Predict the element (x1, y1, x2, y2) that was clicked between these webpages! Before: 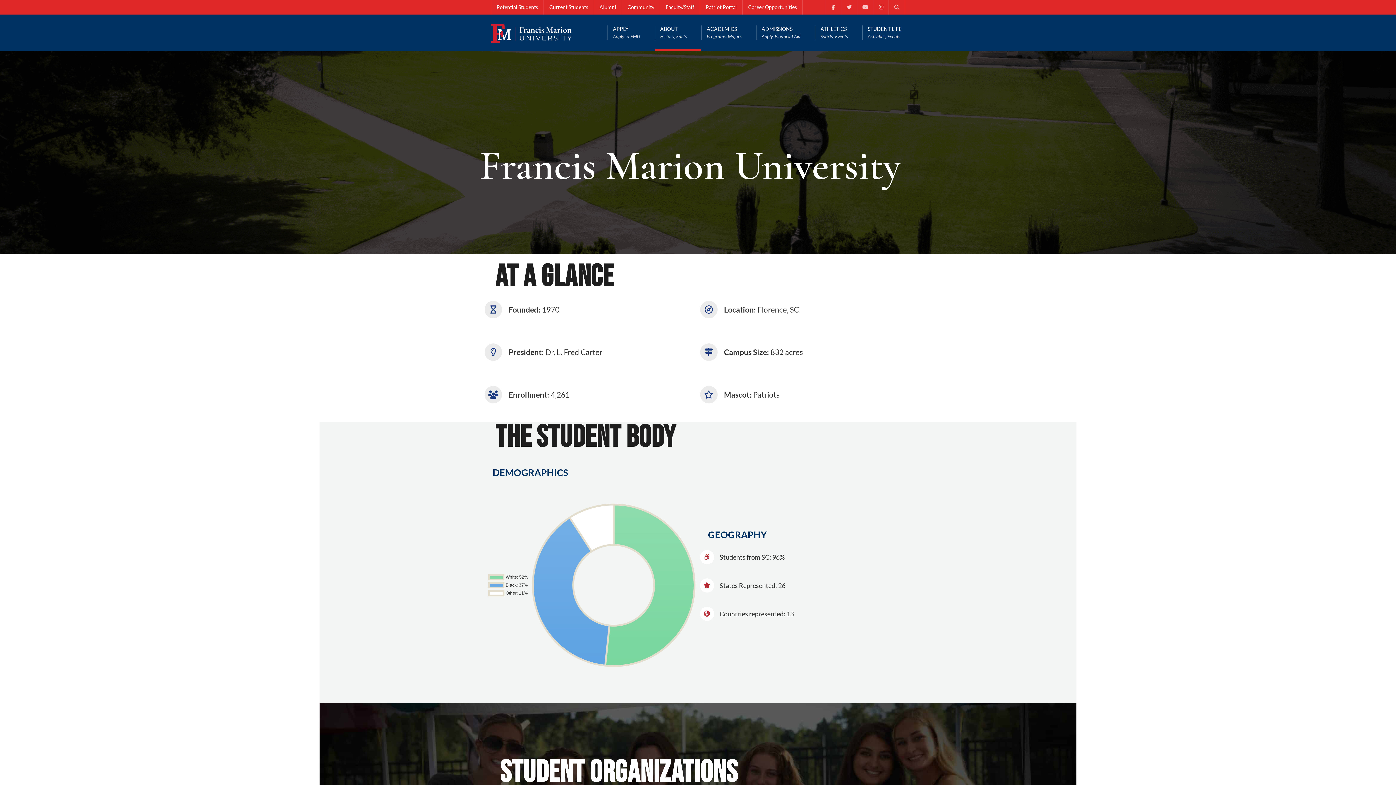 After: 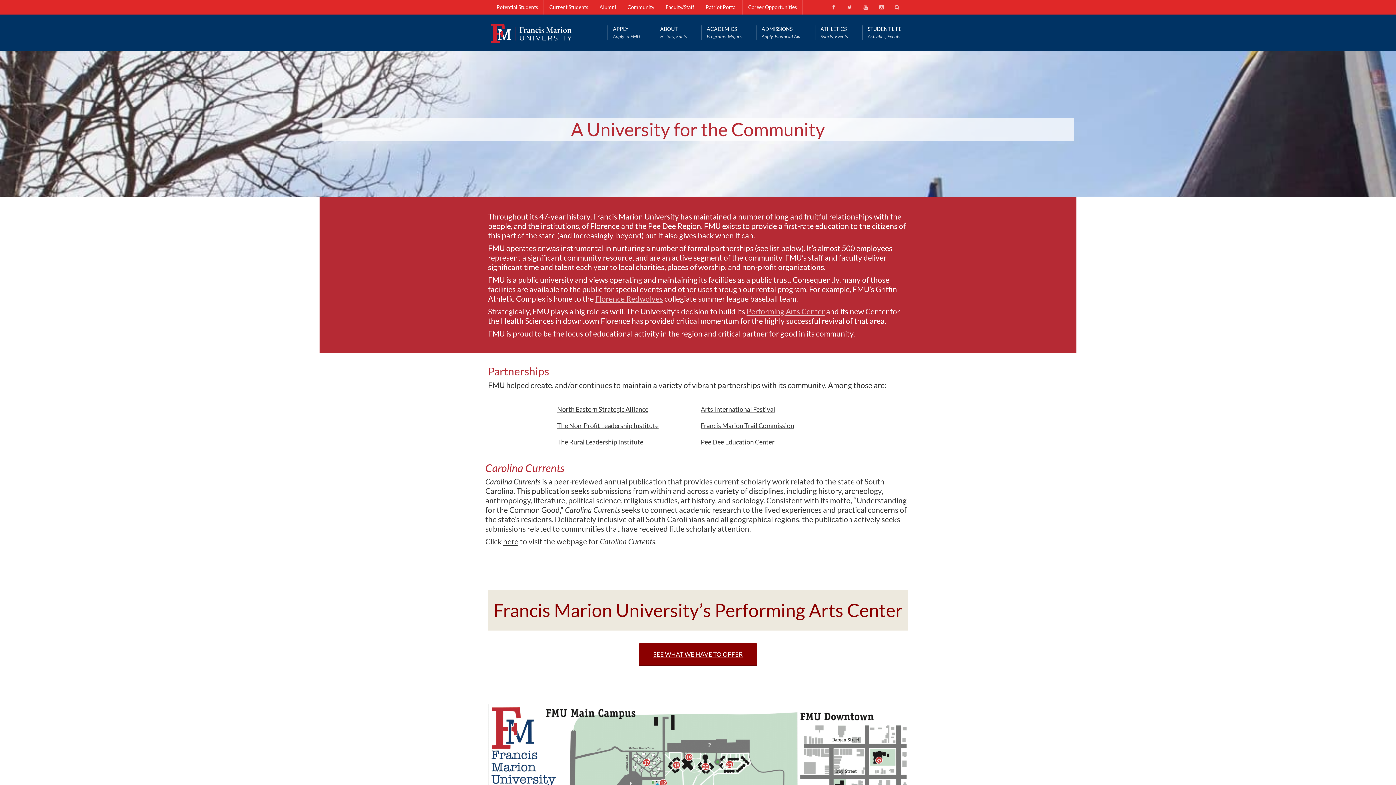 Action: label: Community bbox: (621, 0, 660, 14)